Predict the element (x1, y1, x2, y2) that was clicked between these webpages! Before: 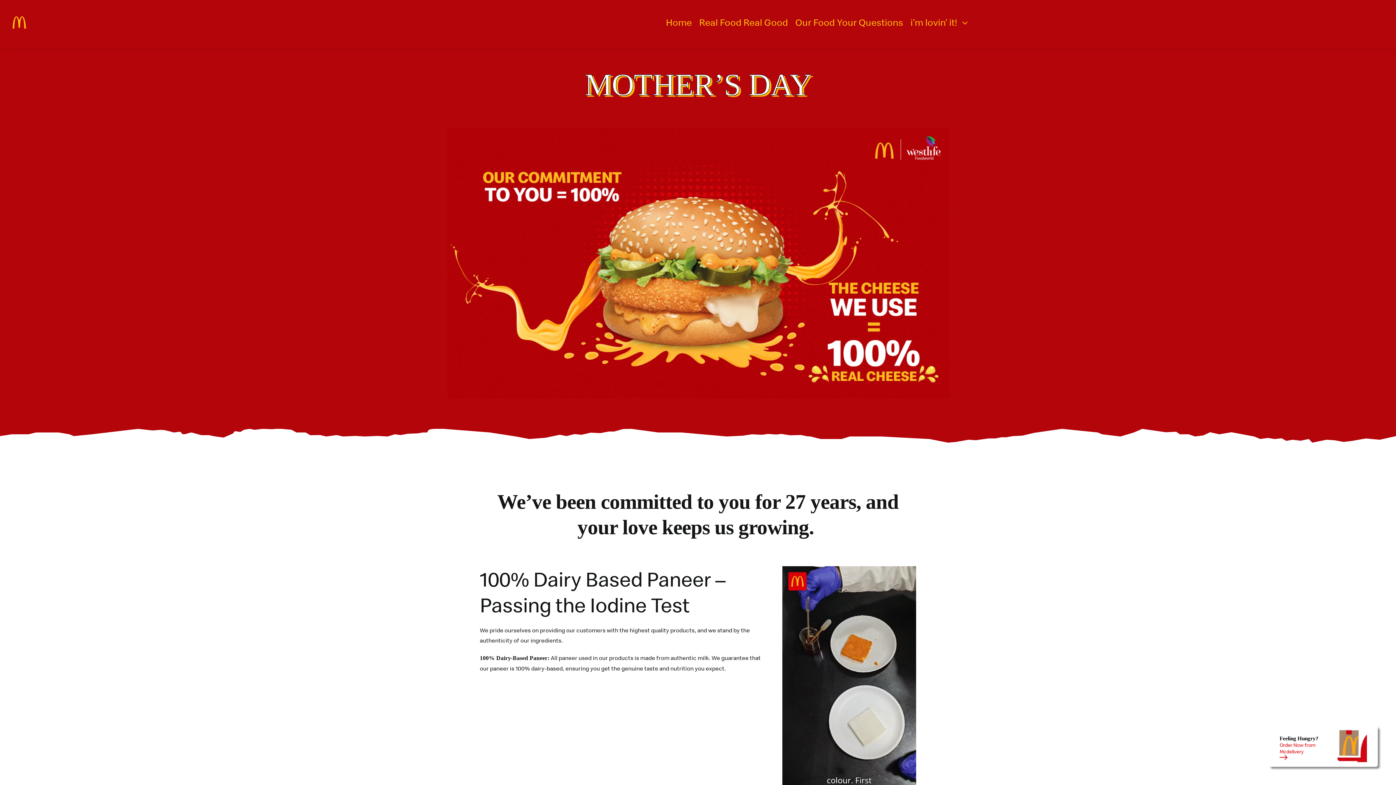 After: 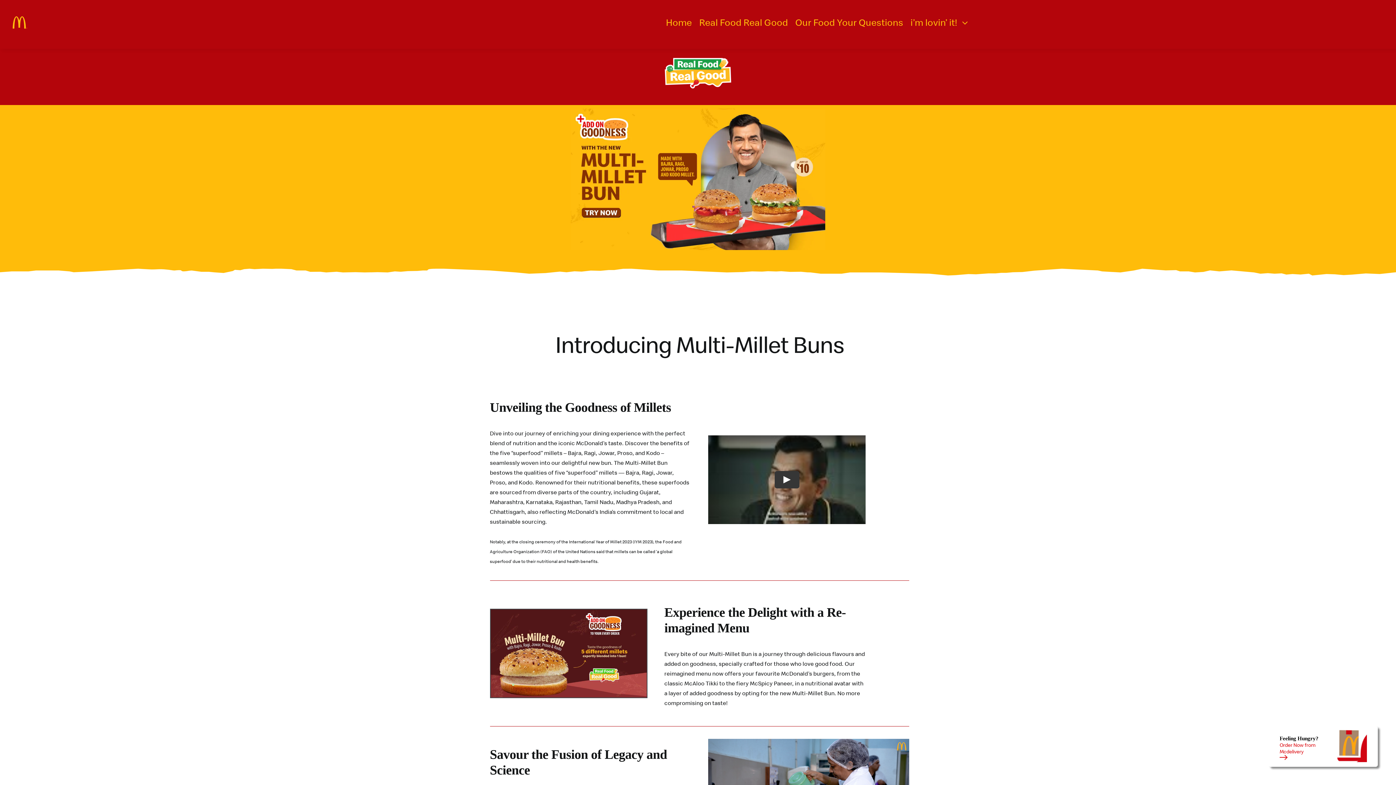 Action: bbox: (666, 18, 692, 26) label: Home